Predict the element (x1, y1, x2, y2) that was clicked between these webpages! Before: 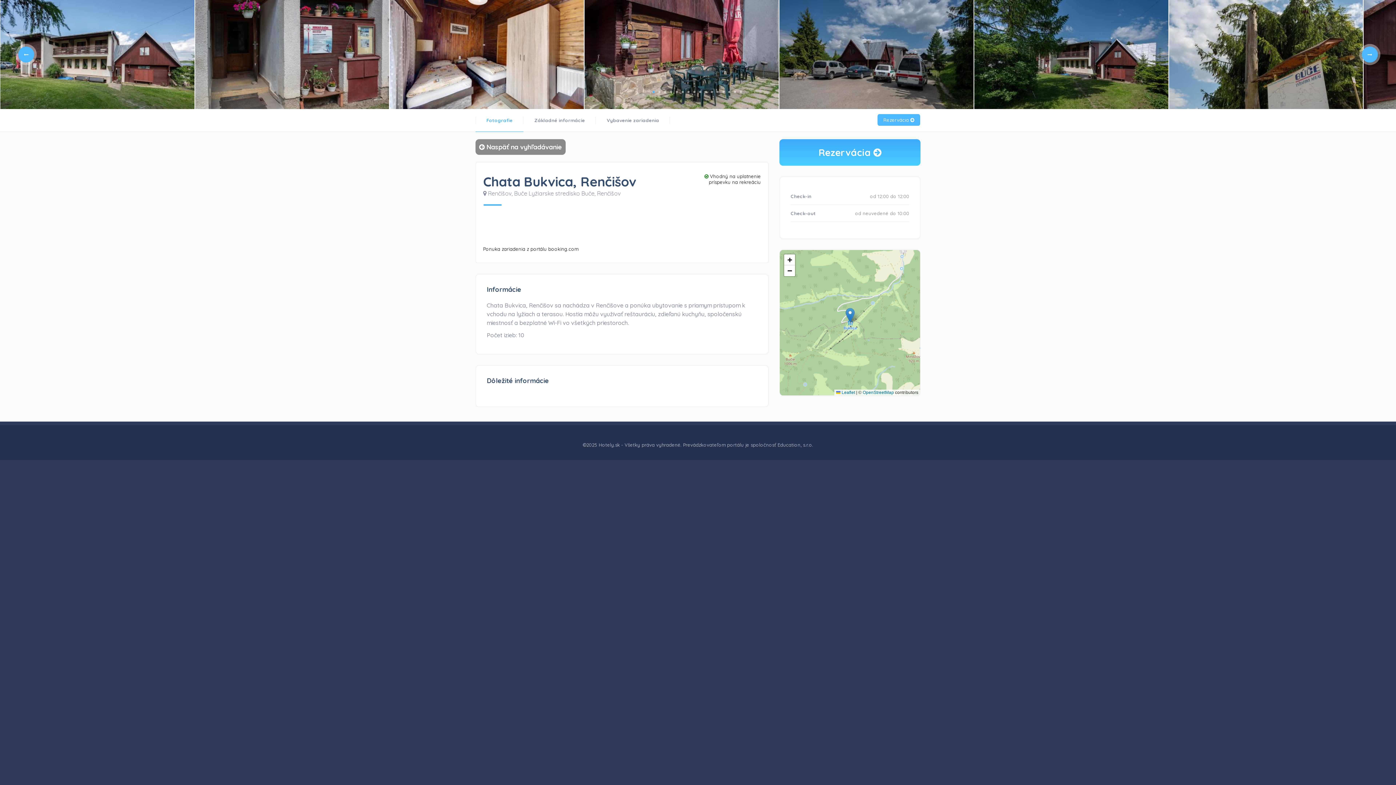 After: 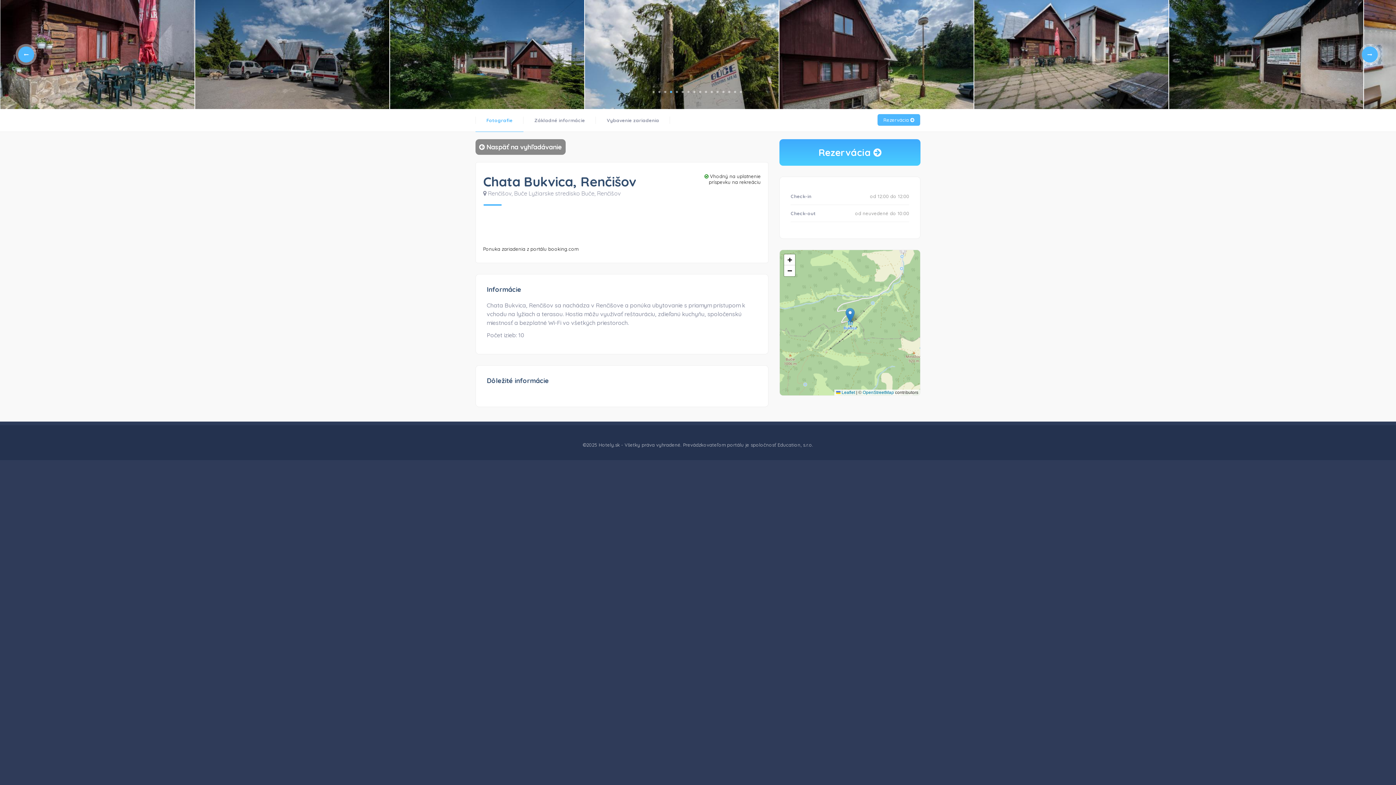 Action: label: 4 of 16 bbox: (670, 90, 672, 93)